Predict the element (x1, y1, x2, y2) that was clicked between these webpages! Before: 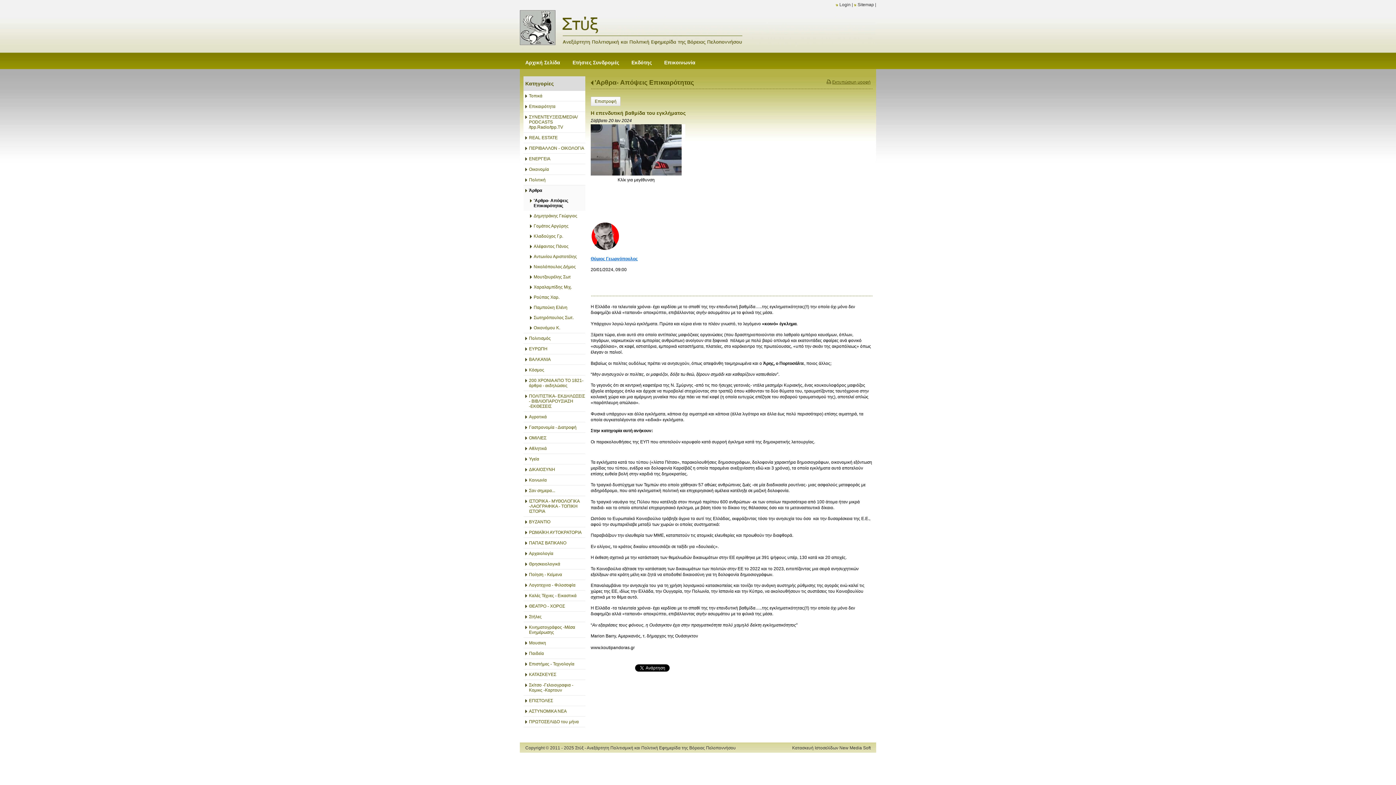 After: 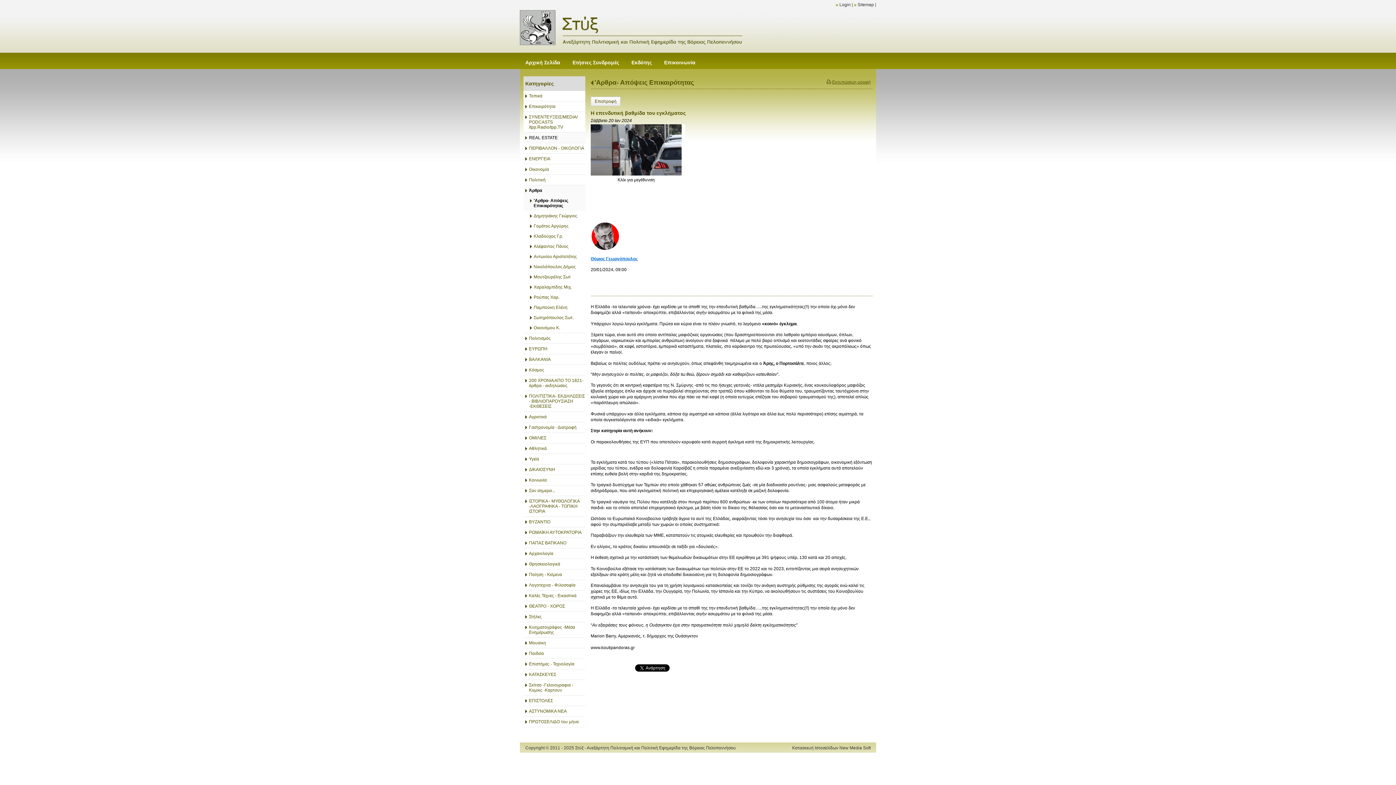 Action: bbox: (523, 132, 585, 142) label: REAL ESTATE